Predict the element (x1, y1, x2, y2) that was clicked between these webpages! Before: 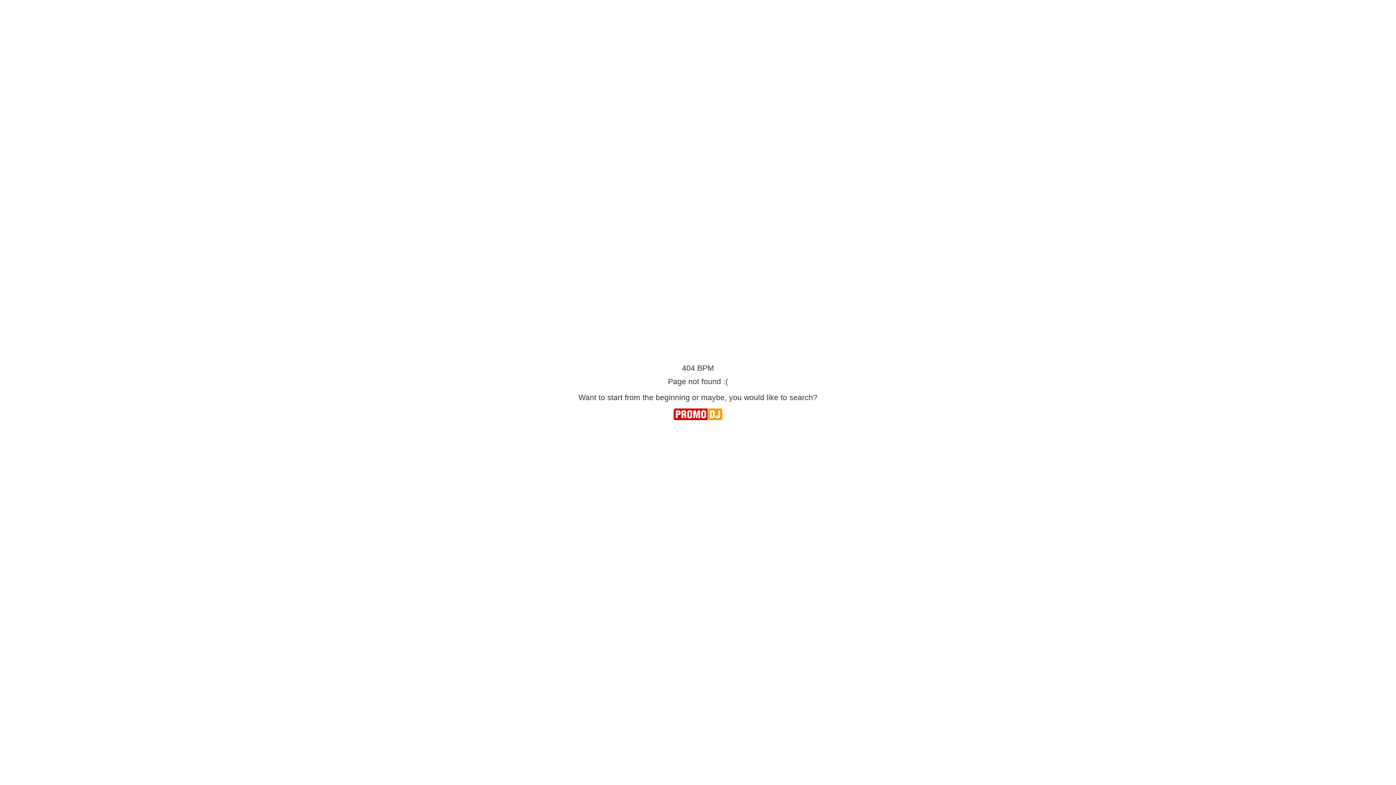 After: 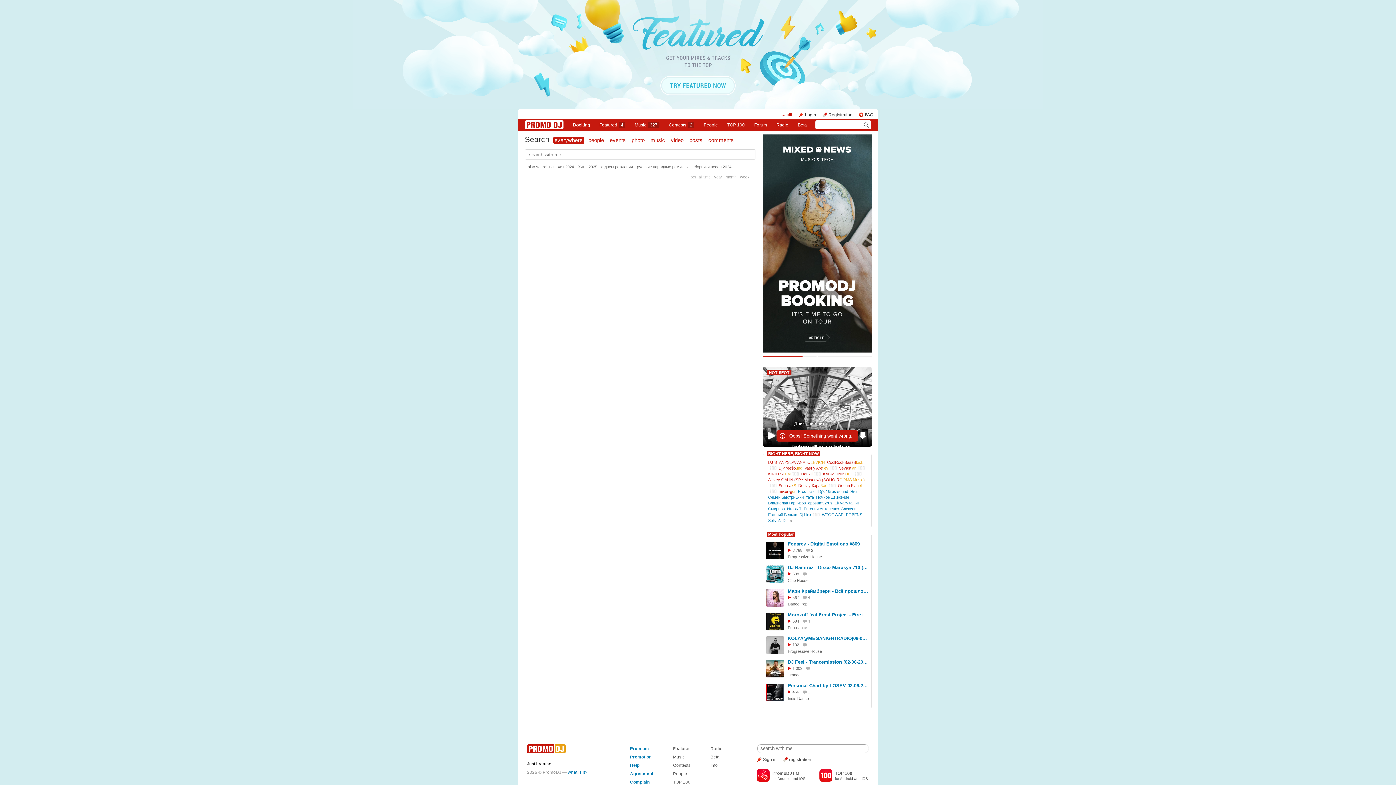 Action: label: you would like to search? bbox: (729, 393, 817, 401)